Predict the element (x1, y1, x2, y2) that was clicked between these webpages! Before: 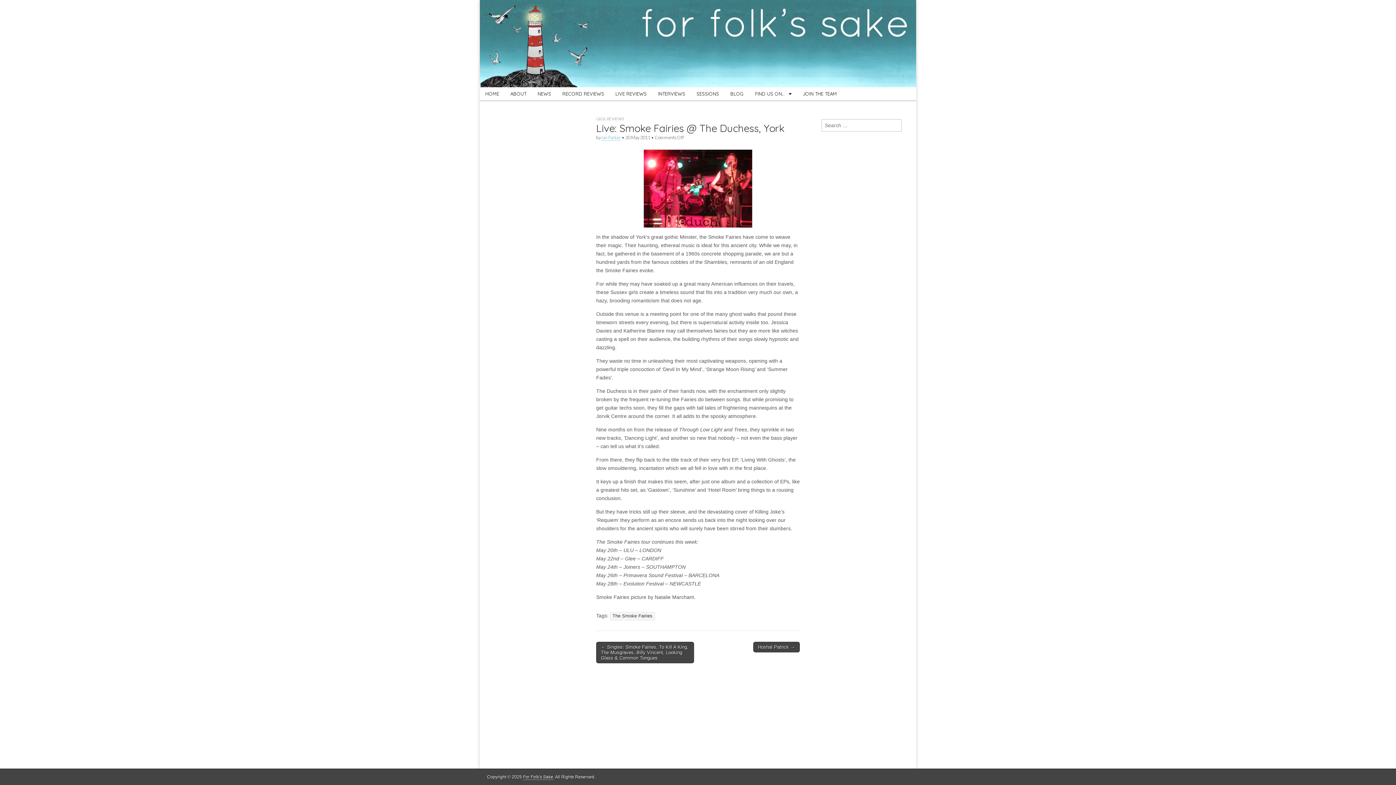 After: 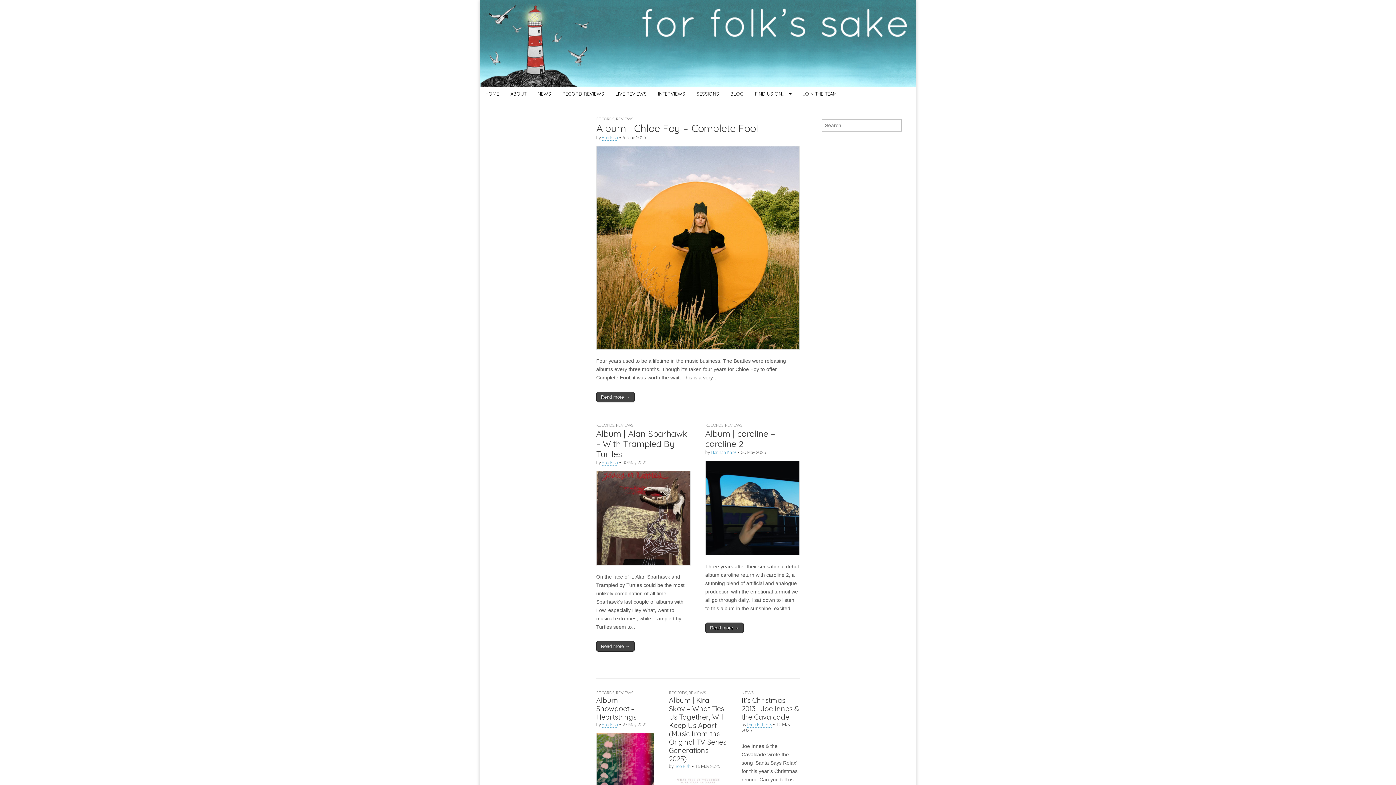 Action: bbox: (480, 0, 916, 87)